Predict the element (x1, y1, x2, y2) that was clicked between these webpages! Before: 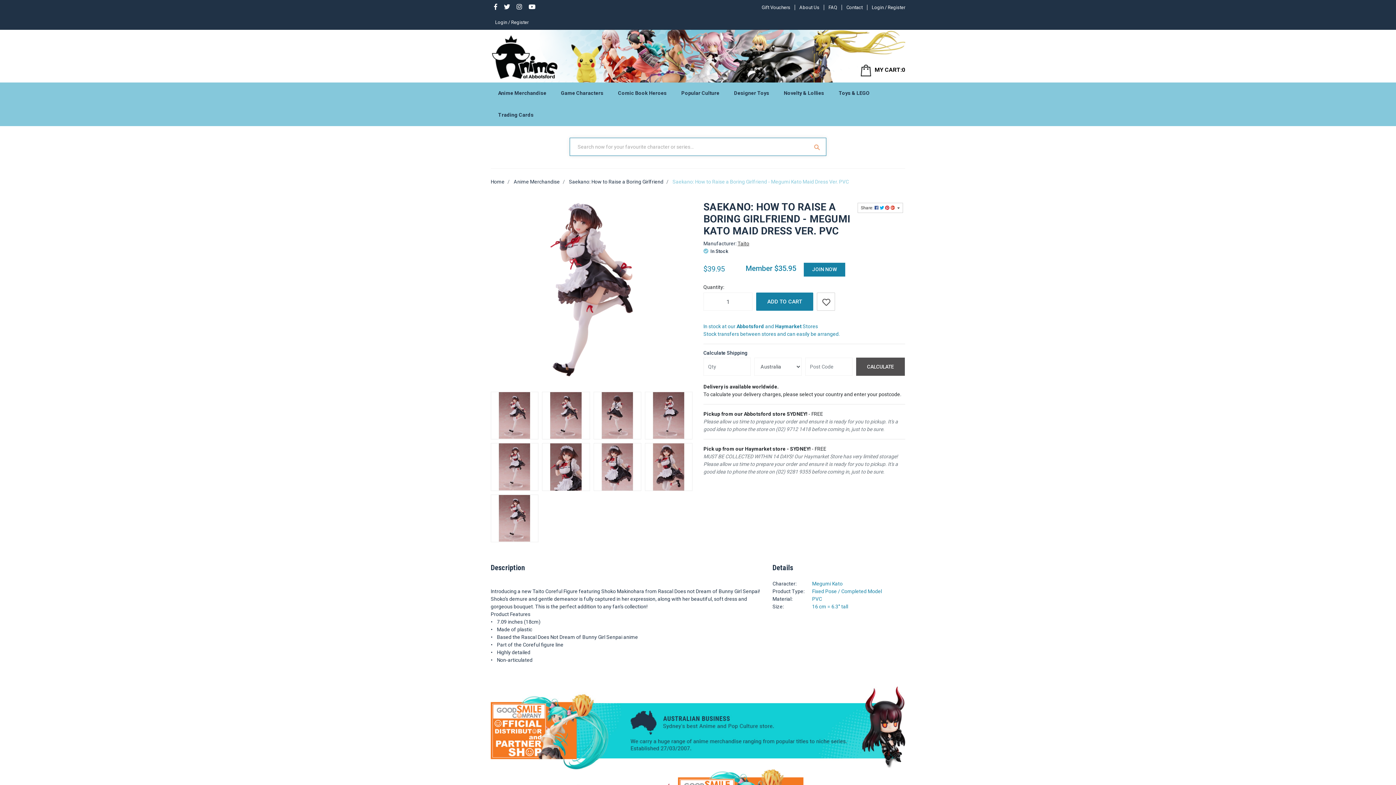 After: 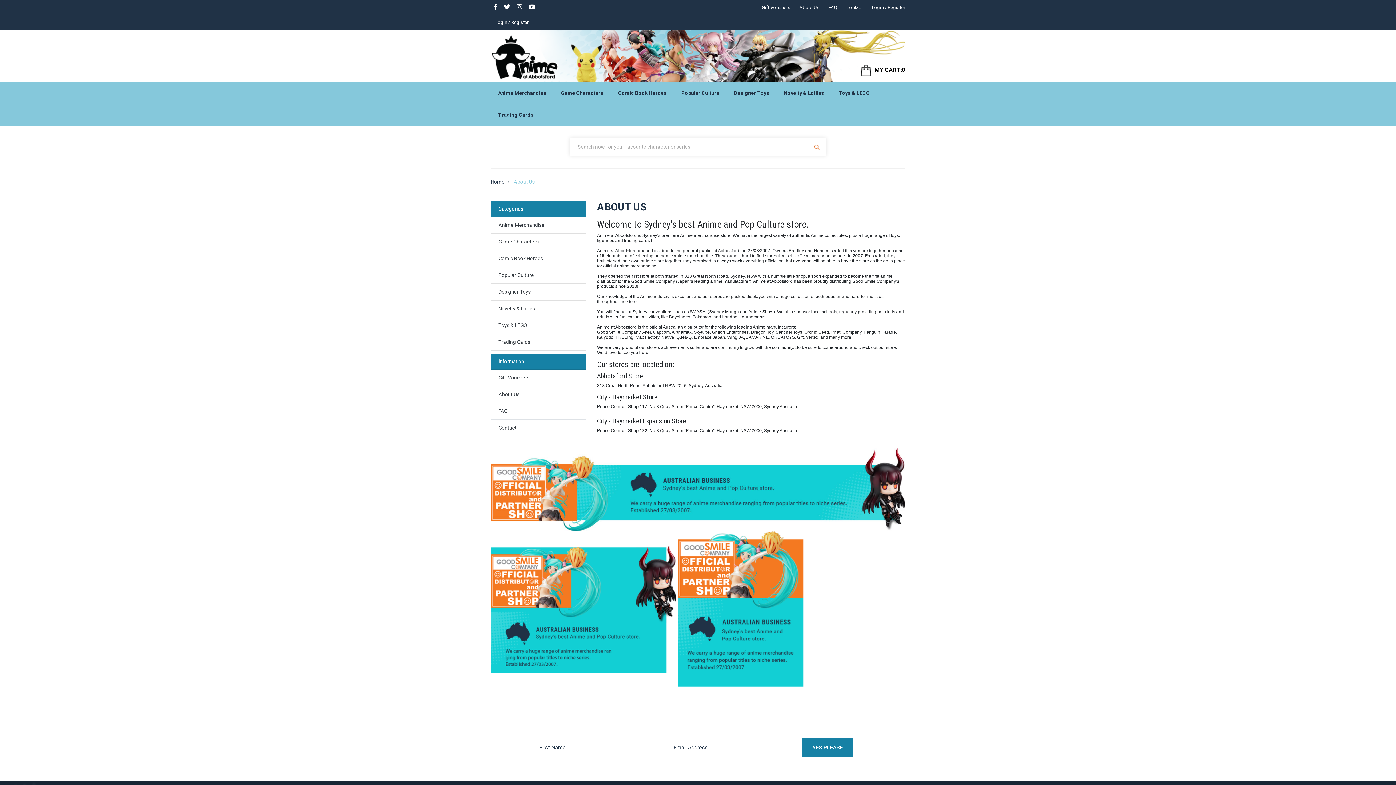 Action: label: About Us bbox: (795, 4, 824, 10)